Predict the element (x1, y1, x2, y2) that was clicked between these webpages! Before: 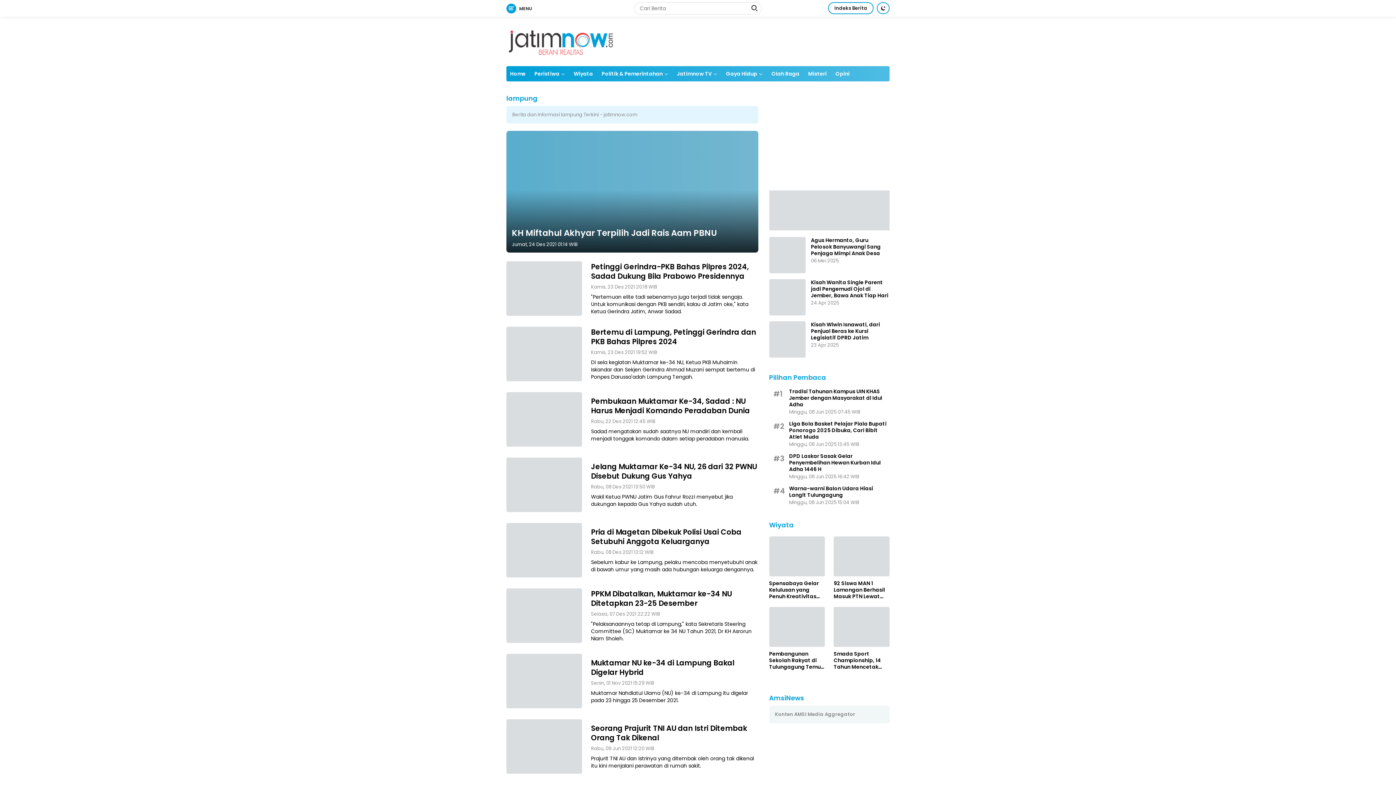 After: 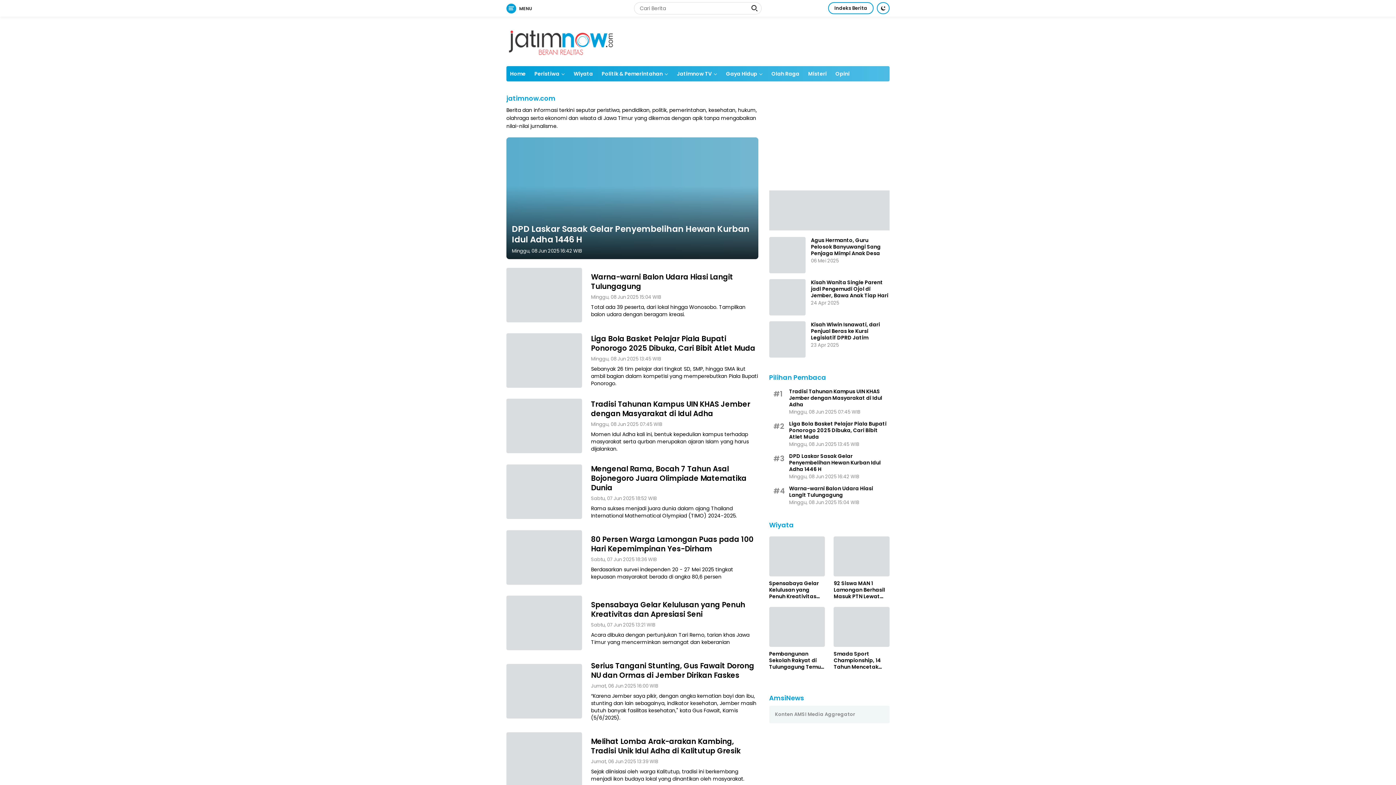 Action: bbox: (747, 2, 761, 16)